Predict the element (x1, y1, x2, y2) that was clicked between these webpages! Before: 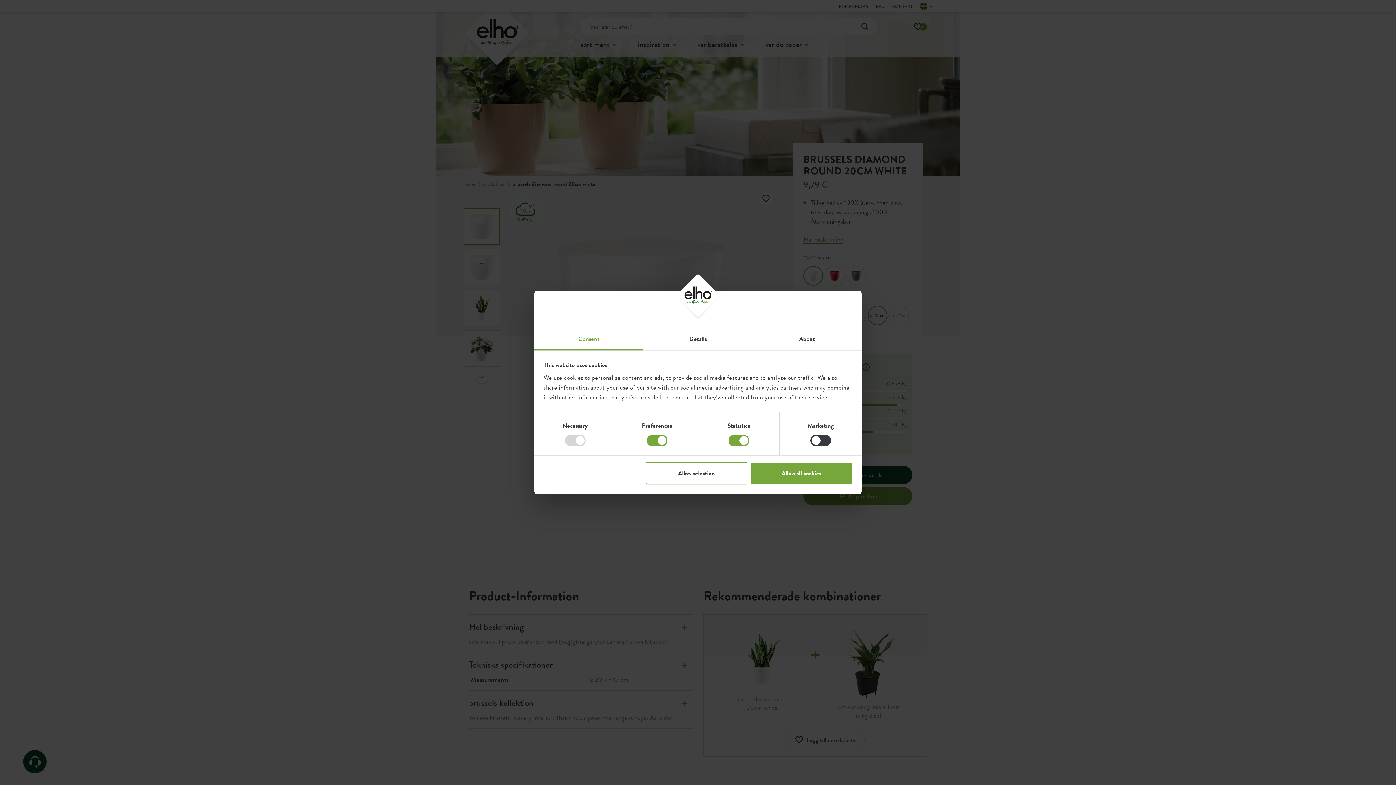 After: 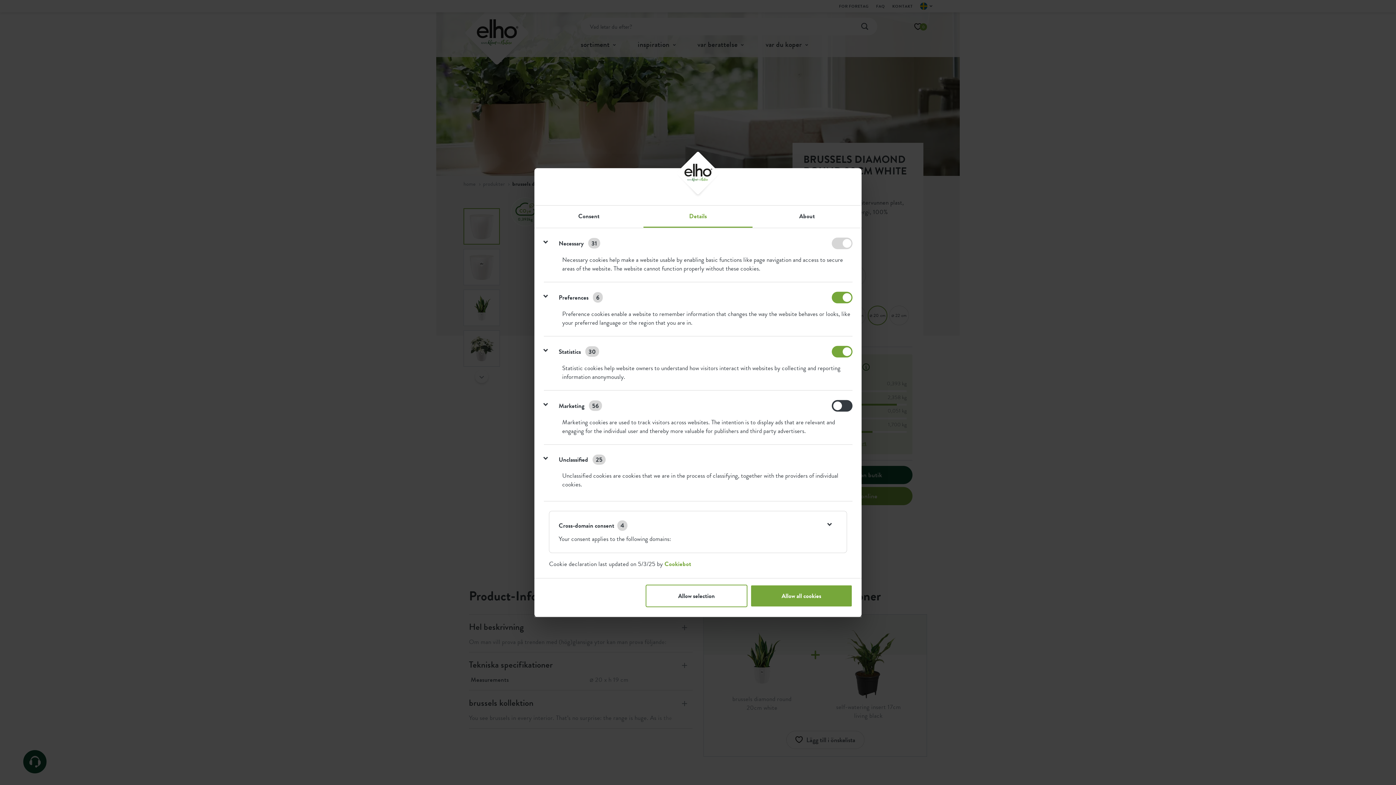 Action: label: Details bbox: (643, 328, 752, 350)